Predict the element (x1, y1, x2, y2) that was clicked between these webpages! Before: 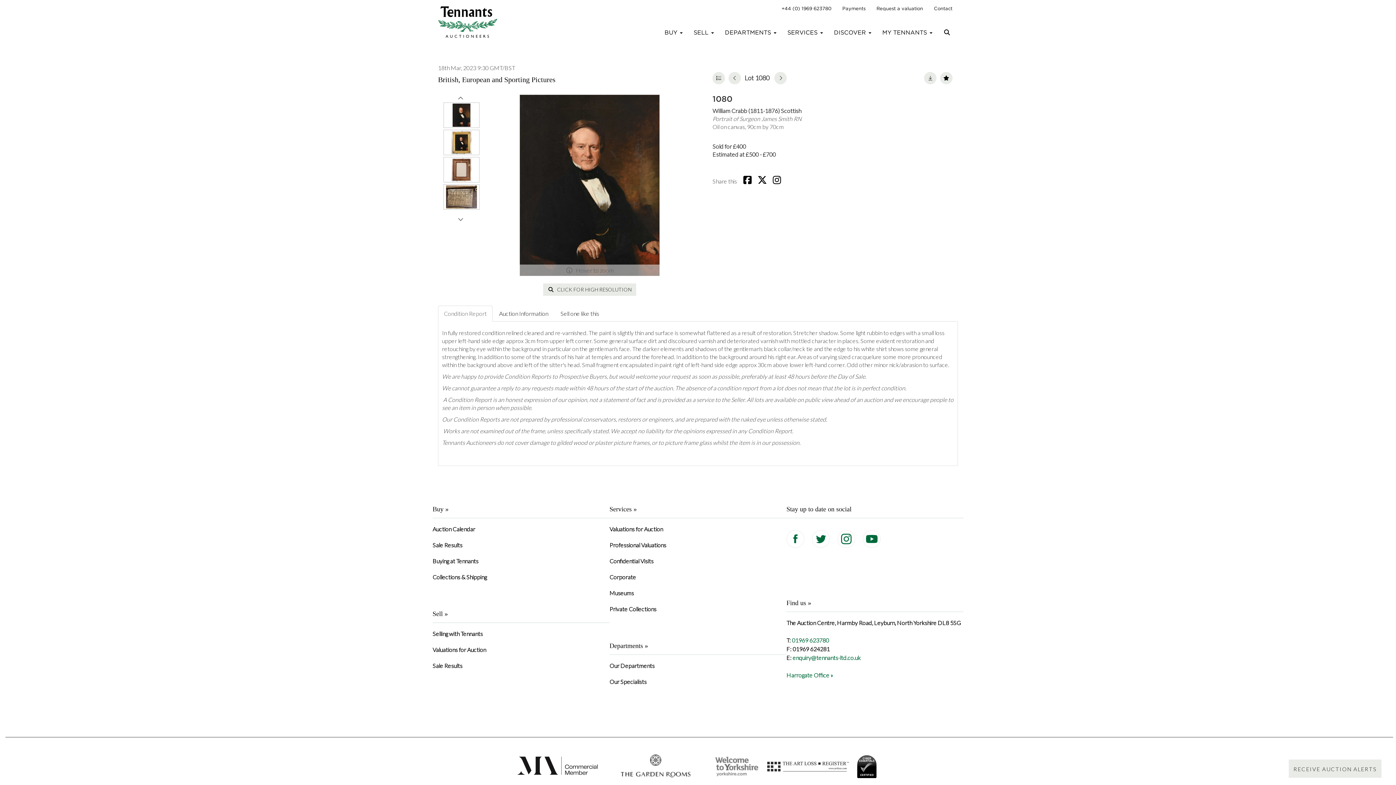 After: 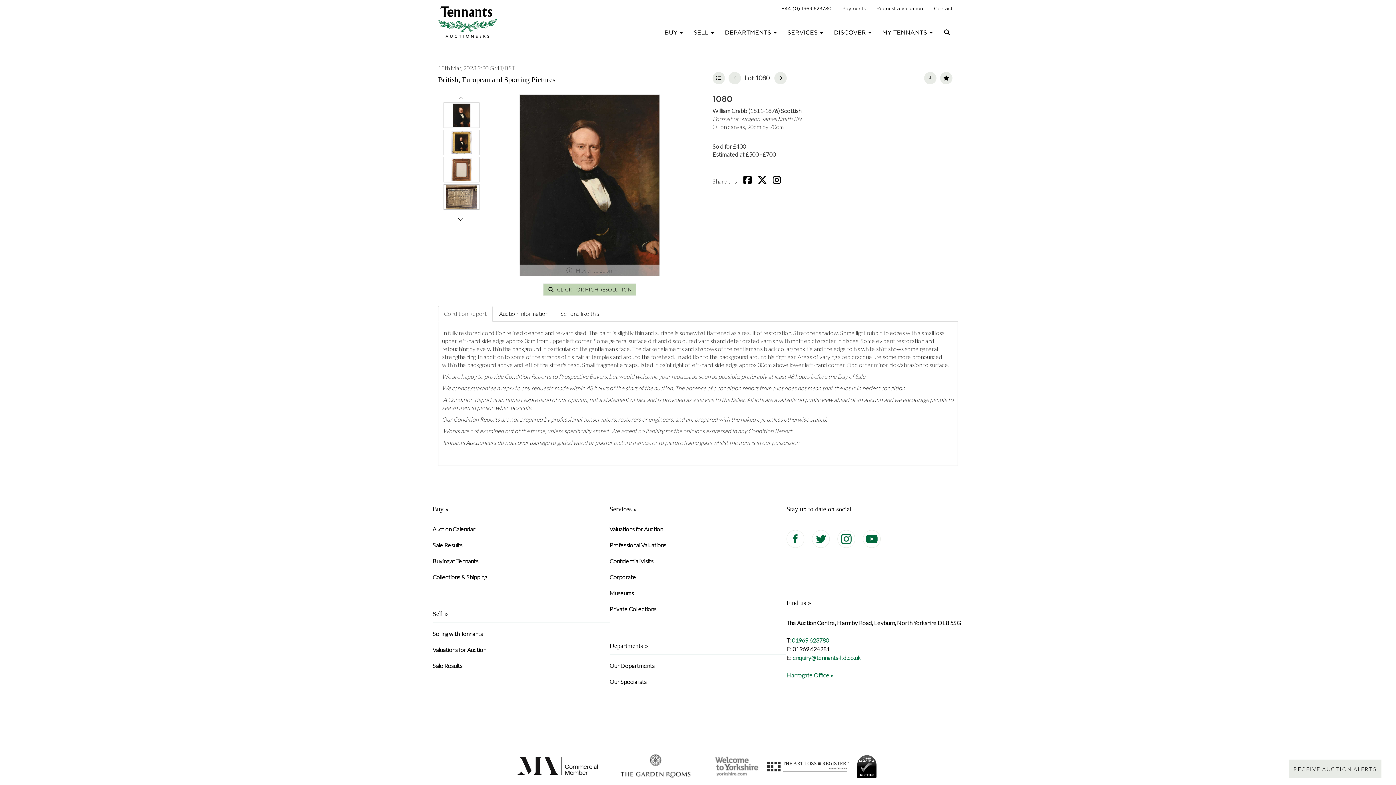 Action: label:  CLICK FOR HIGH RESOLUTION bbox: (543, 283, 636, 296)